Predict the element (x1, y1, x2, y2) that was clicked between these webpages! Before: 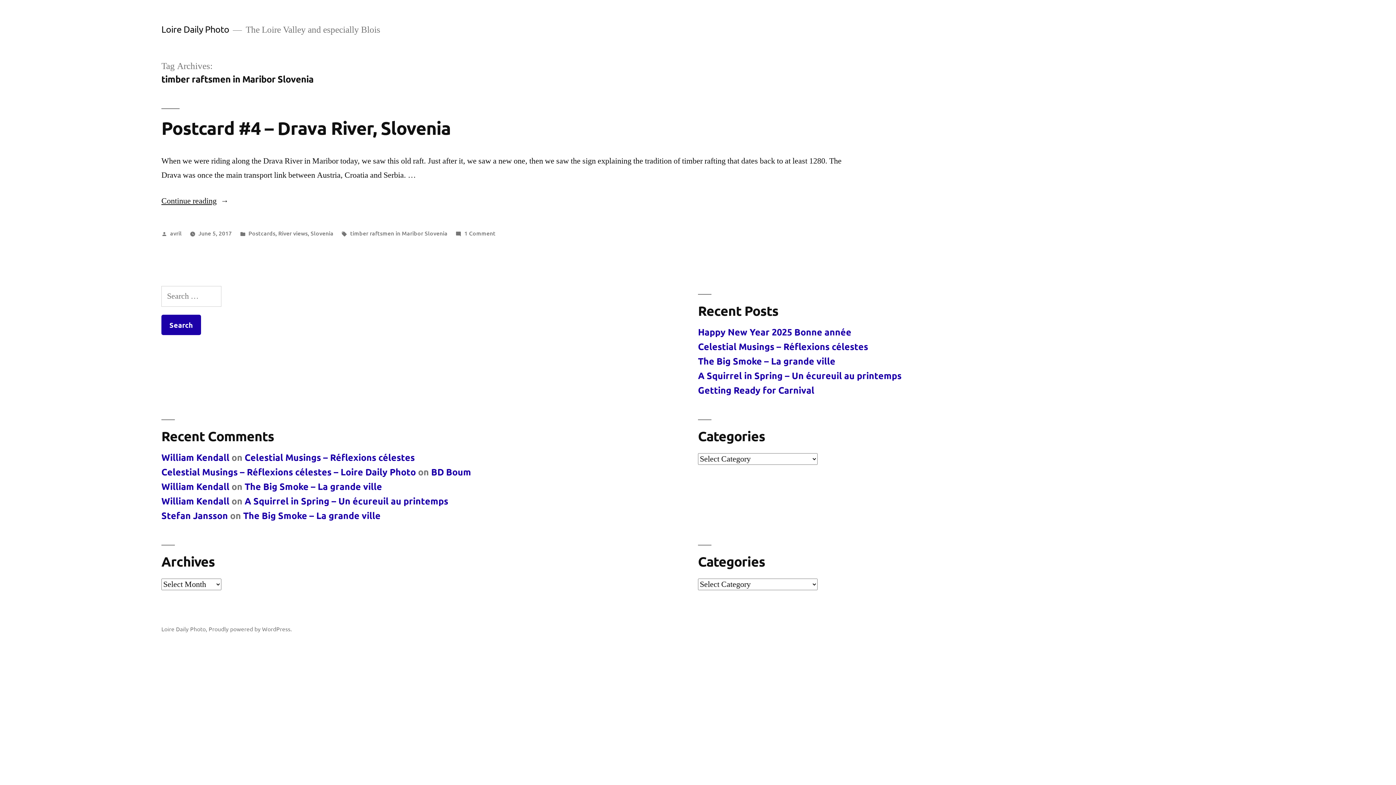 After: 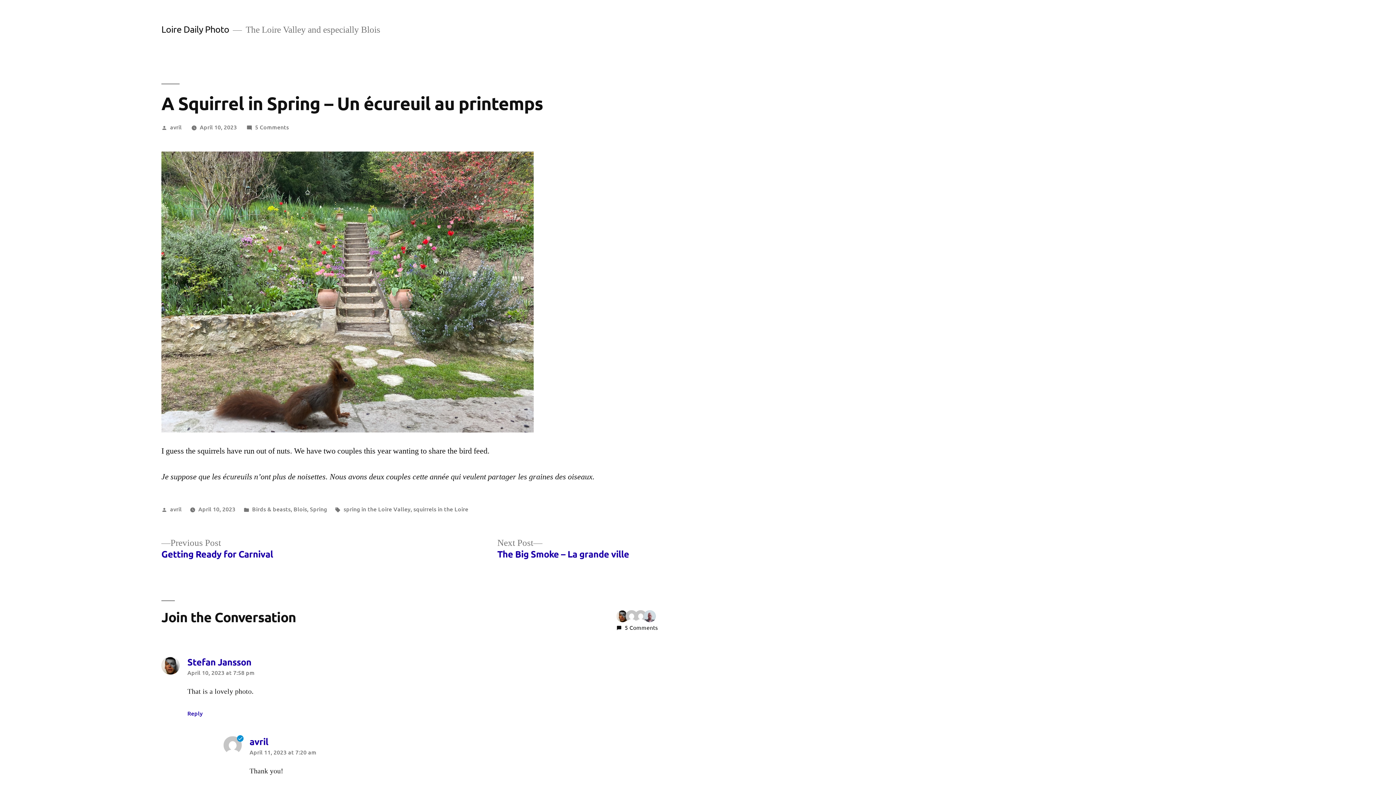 Action: label: A Squirrel in Spring – Un écureuil au printemps bbox: (698, 369, 901, 381)